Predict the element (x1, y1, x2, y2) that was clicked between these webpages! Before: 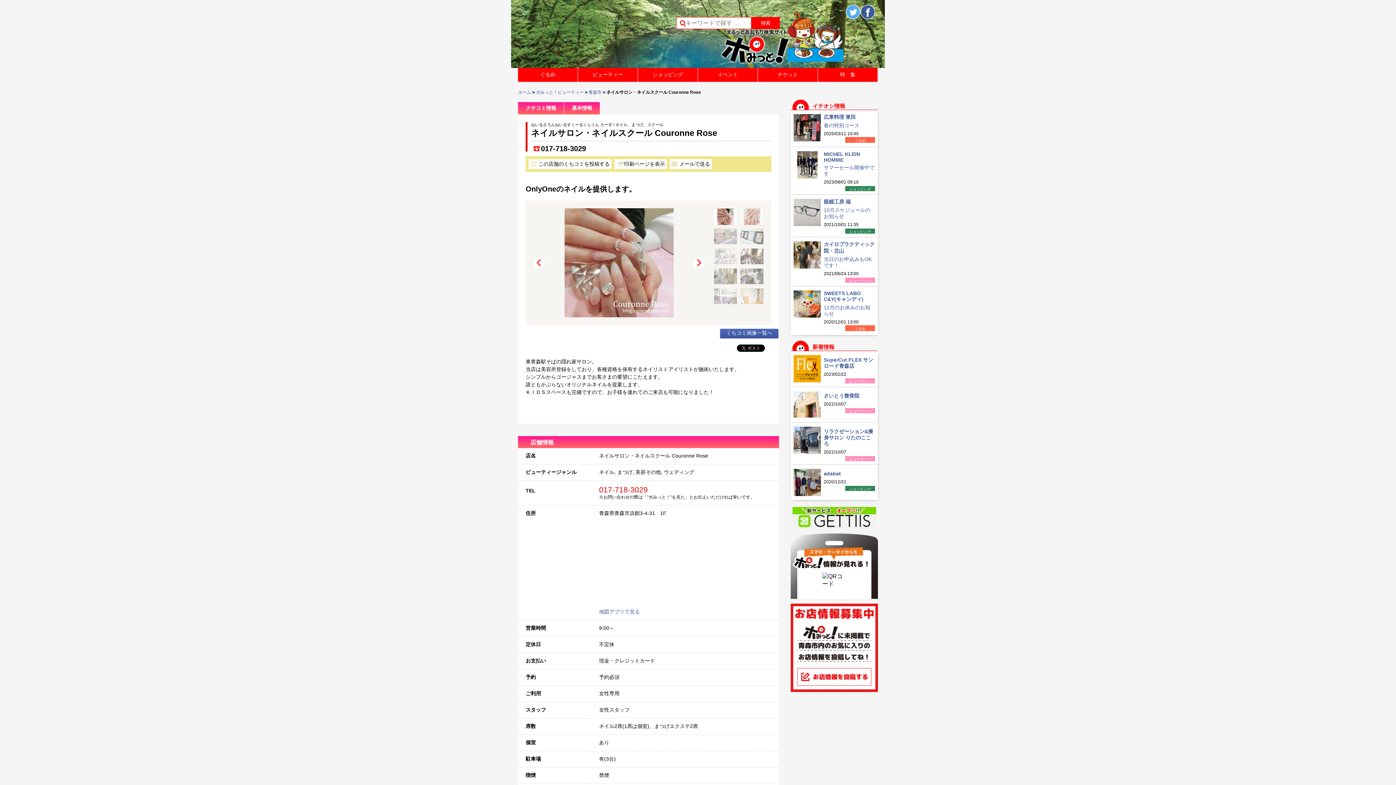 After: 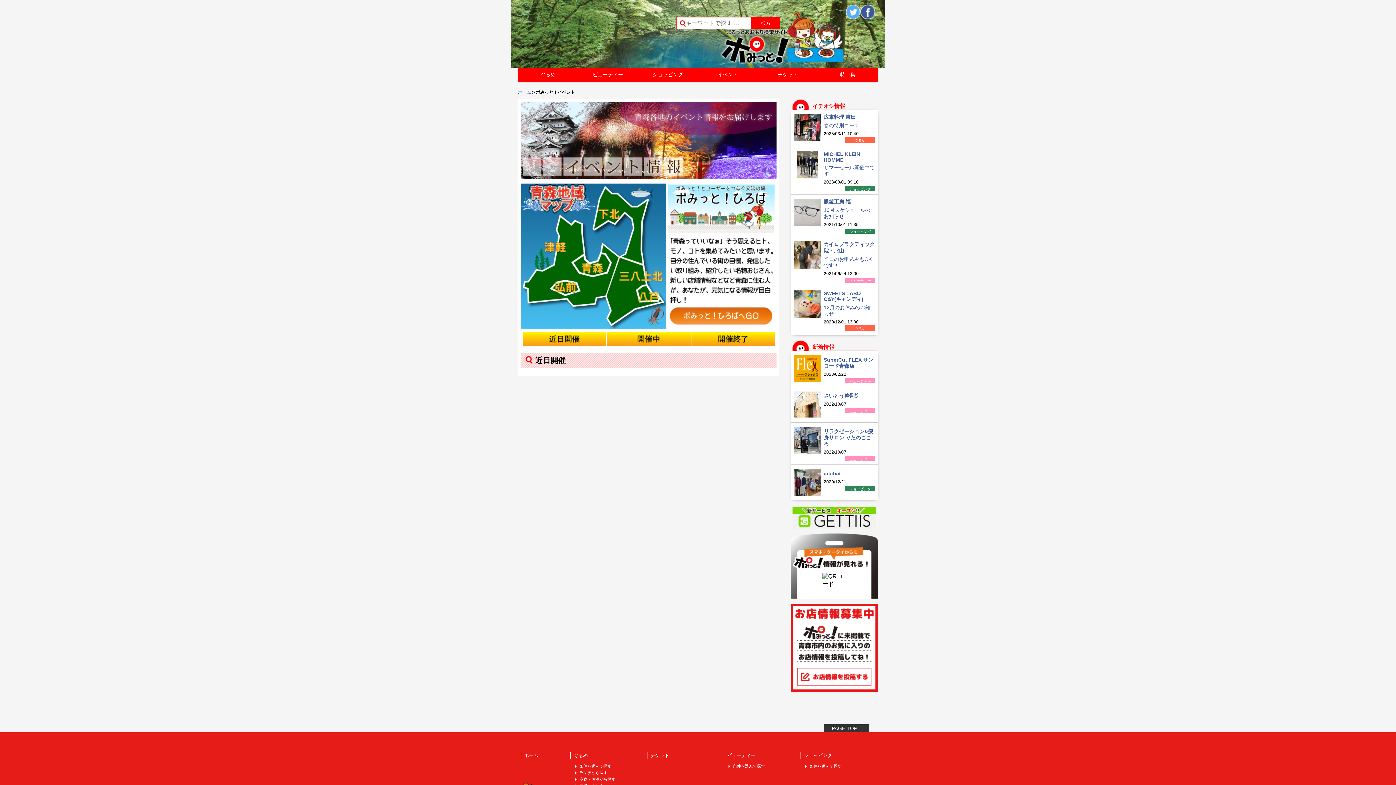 Action: label: イベント bbox: (698, 68, 757, 81)